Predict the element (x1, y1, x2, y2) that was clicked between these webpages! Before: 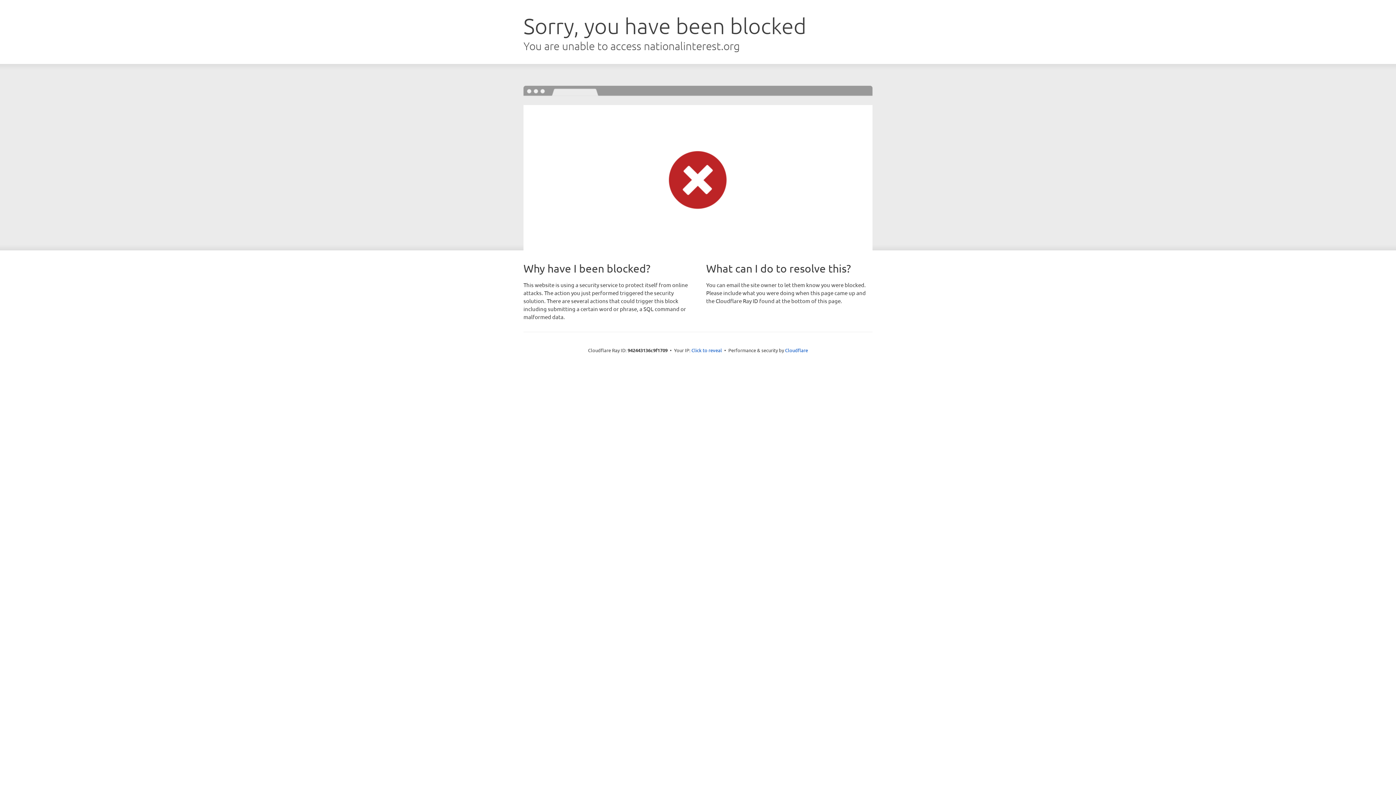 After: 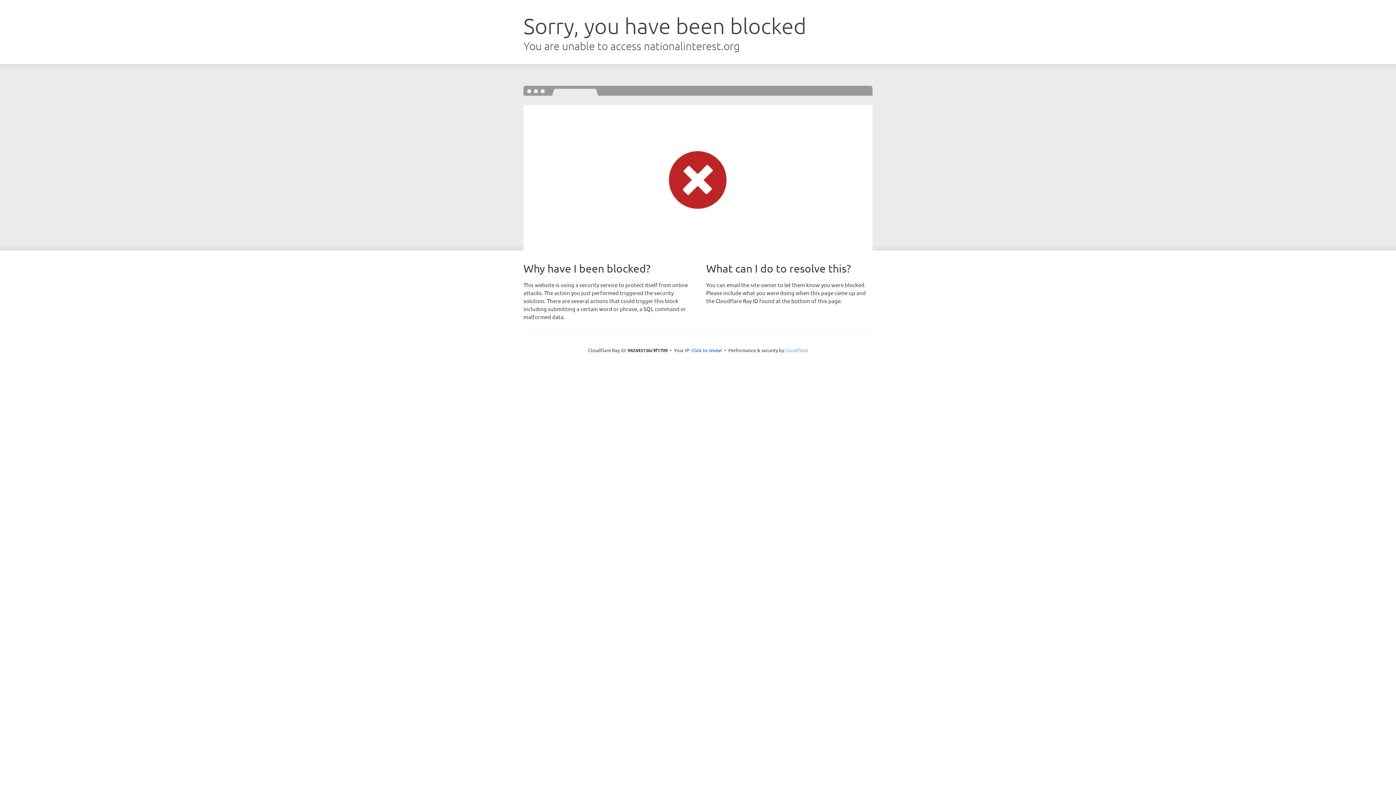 Action: bbox: (785, 347, 808, 353) label: Cloudflare